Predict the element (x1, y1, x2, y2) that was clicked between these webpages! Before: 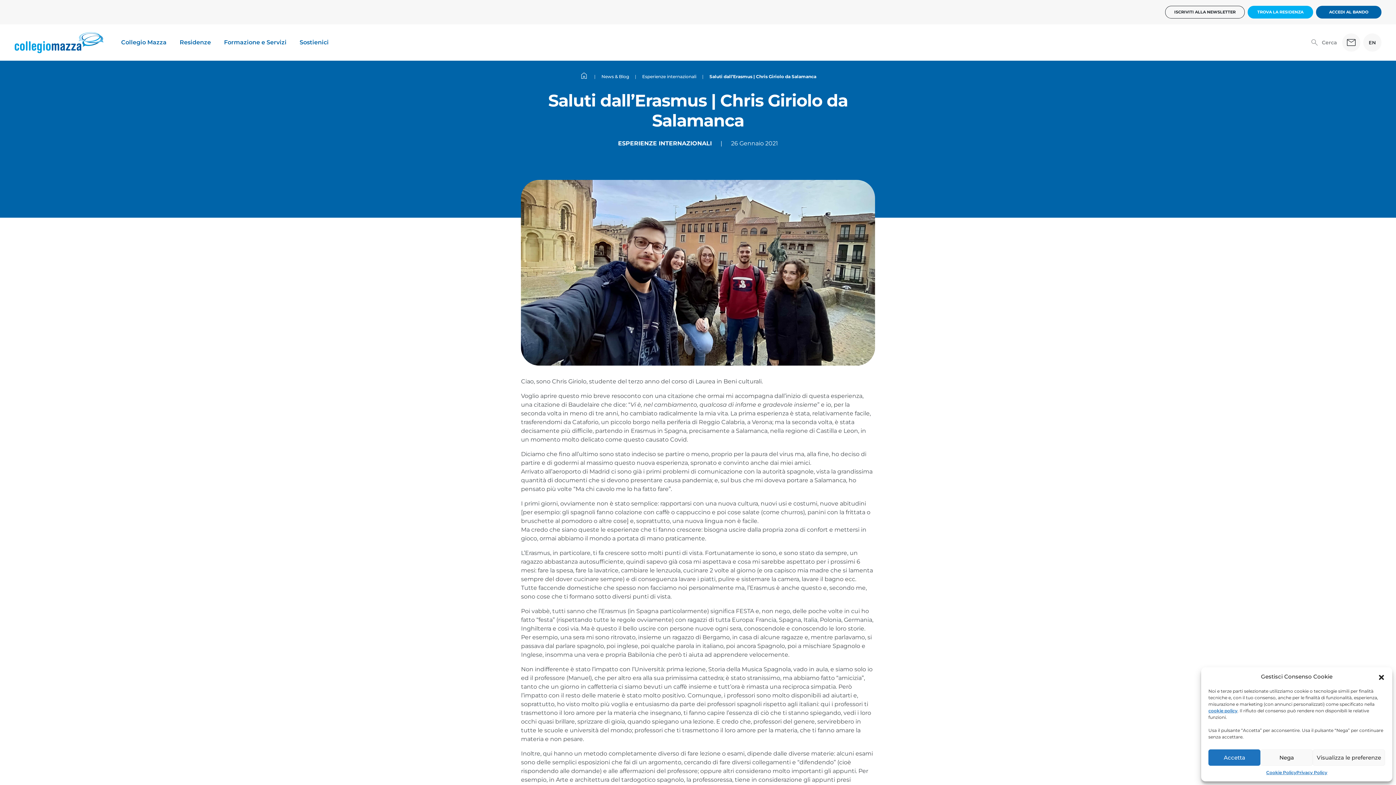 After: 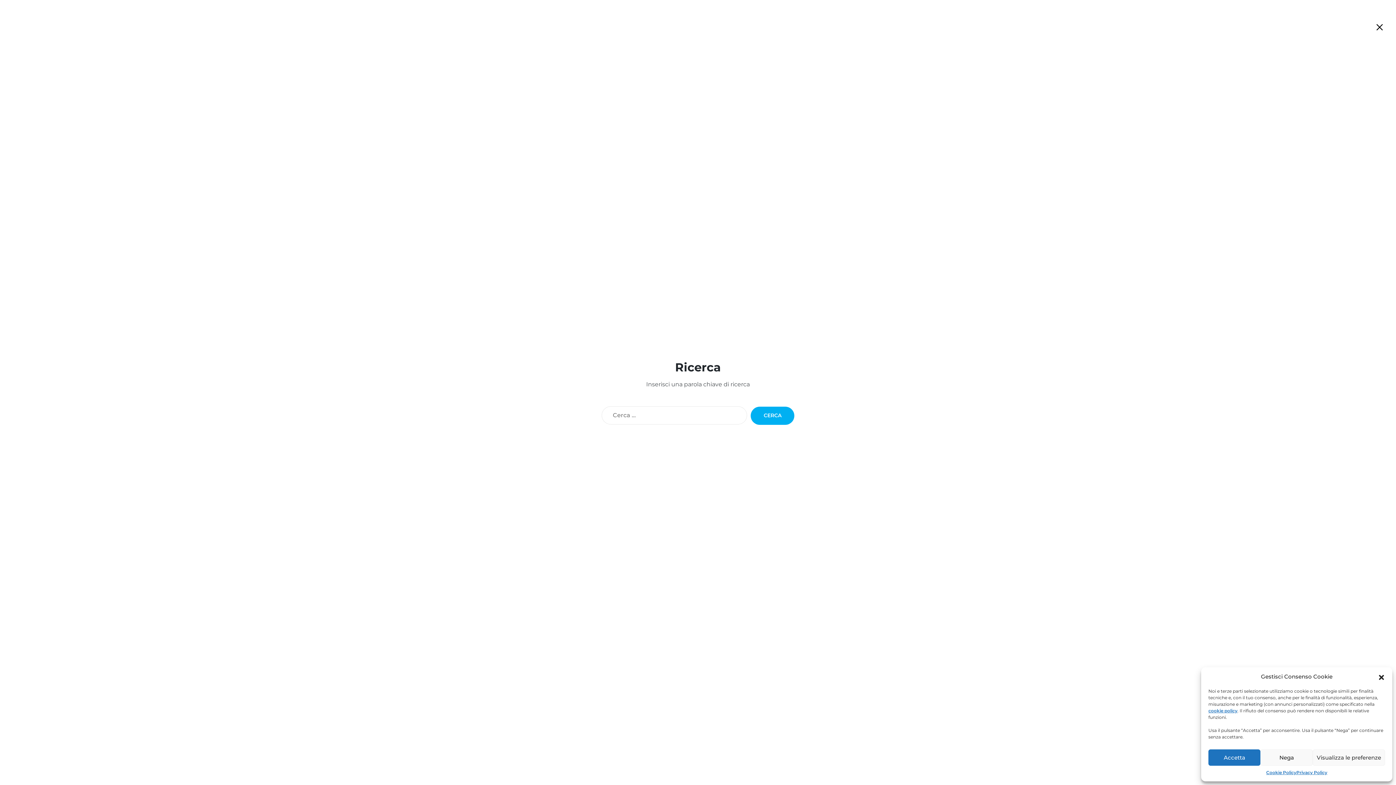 Action: label: search
Cerca bbox: (1308, 37, 1339, 47)